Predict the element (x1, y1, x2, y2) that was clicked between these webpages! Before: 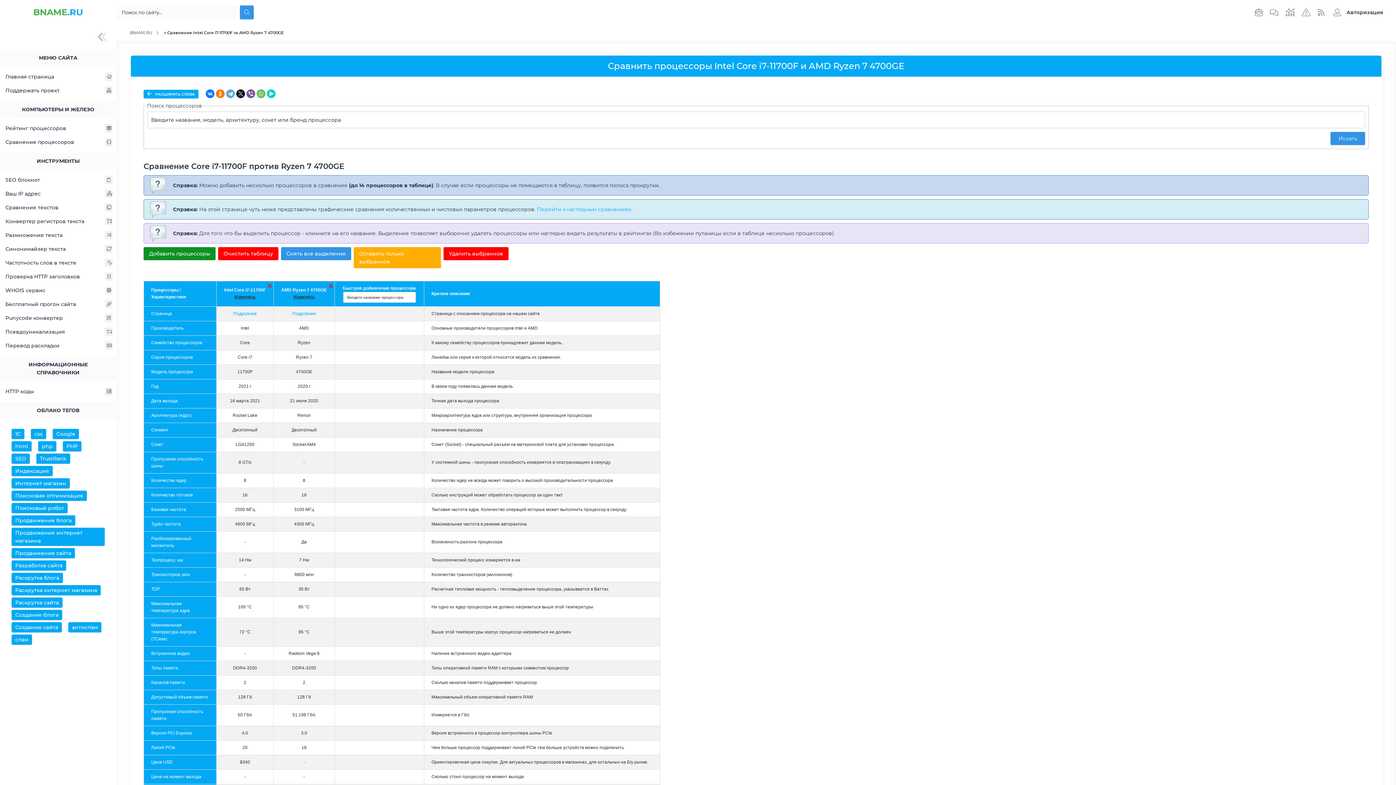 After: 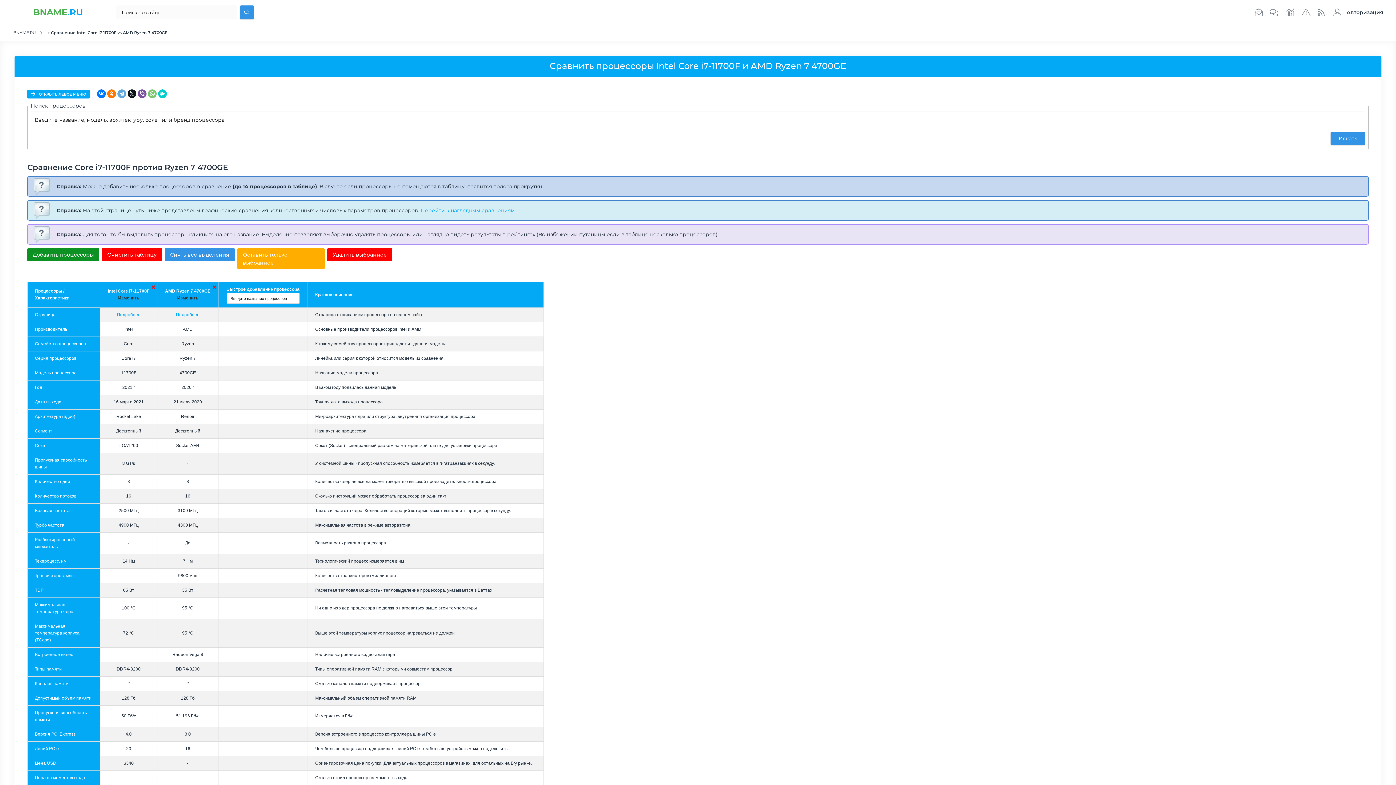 Action: bbox: (143, 89, 198, 98) label:  РАСШИРИТЬ СЛЕВА